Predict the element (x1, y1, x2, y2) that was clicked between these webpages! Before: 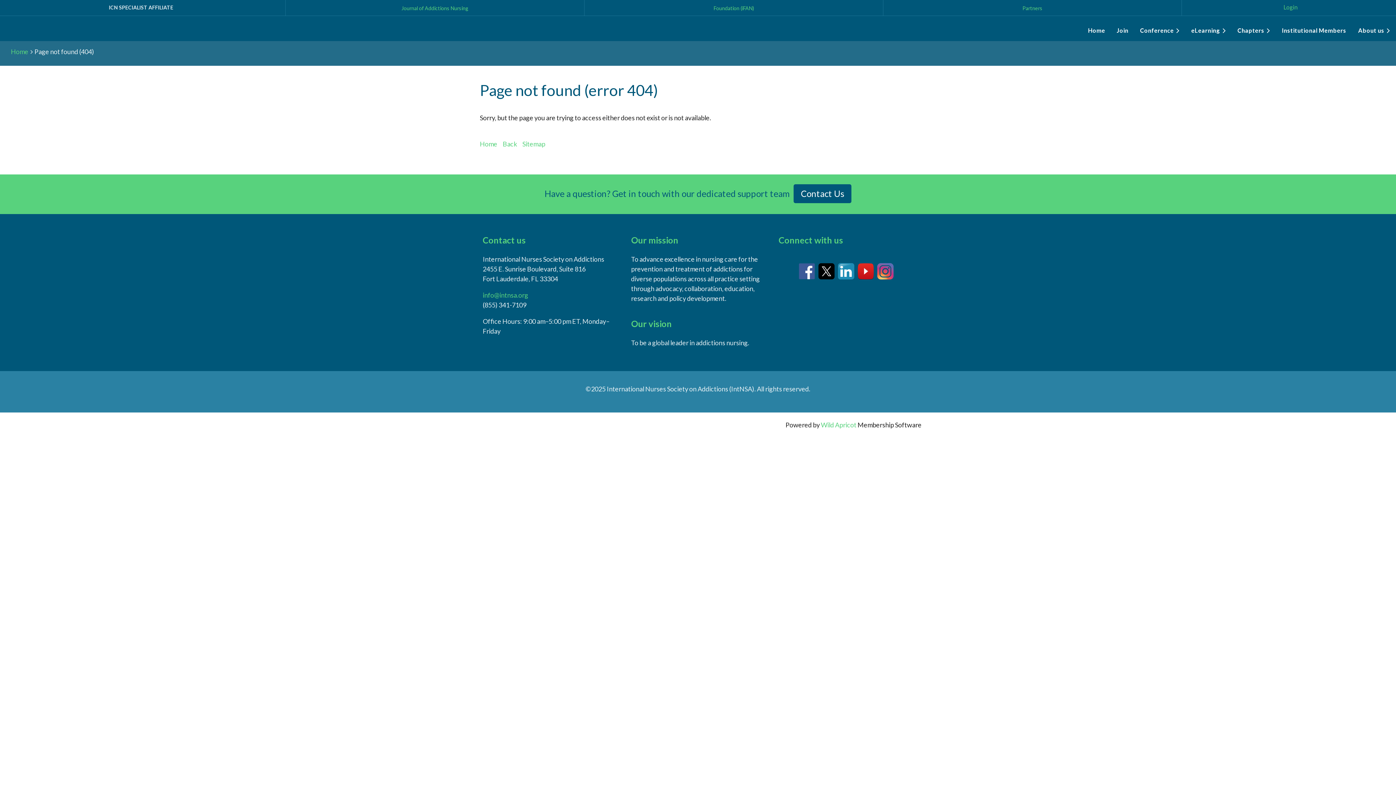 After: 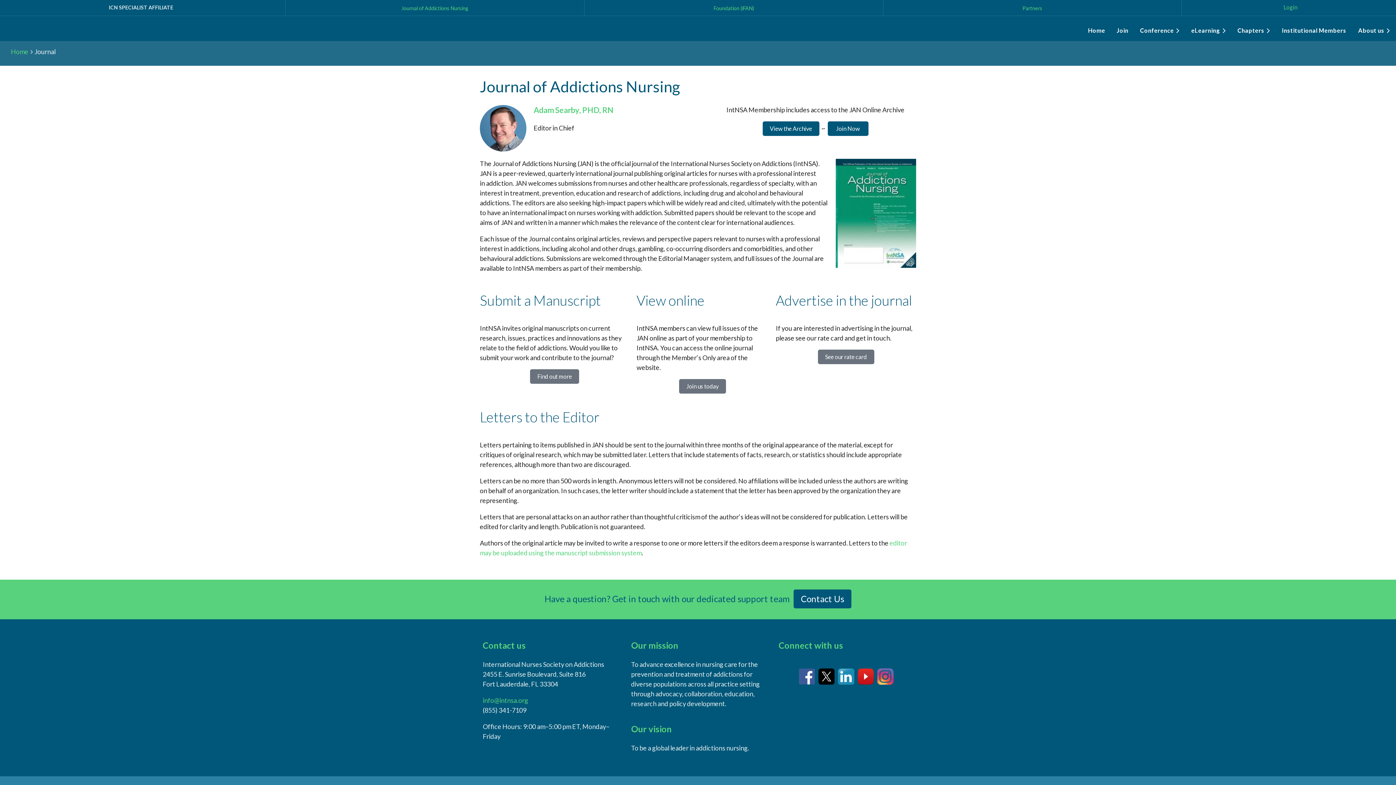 Action: bbox: (285, 0, 584, 15) label: Journal of Addictions Nursing